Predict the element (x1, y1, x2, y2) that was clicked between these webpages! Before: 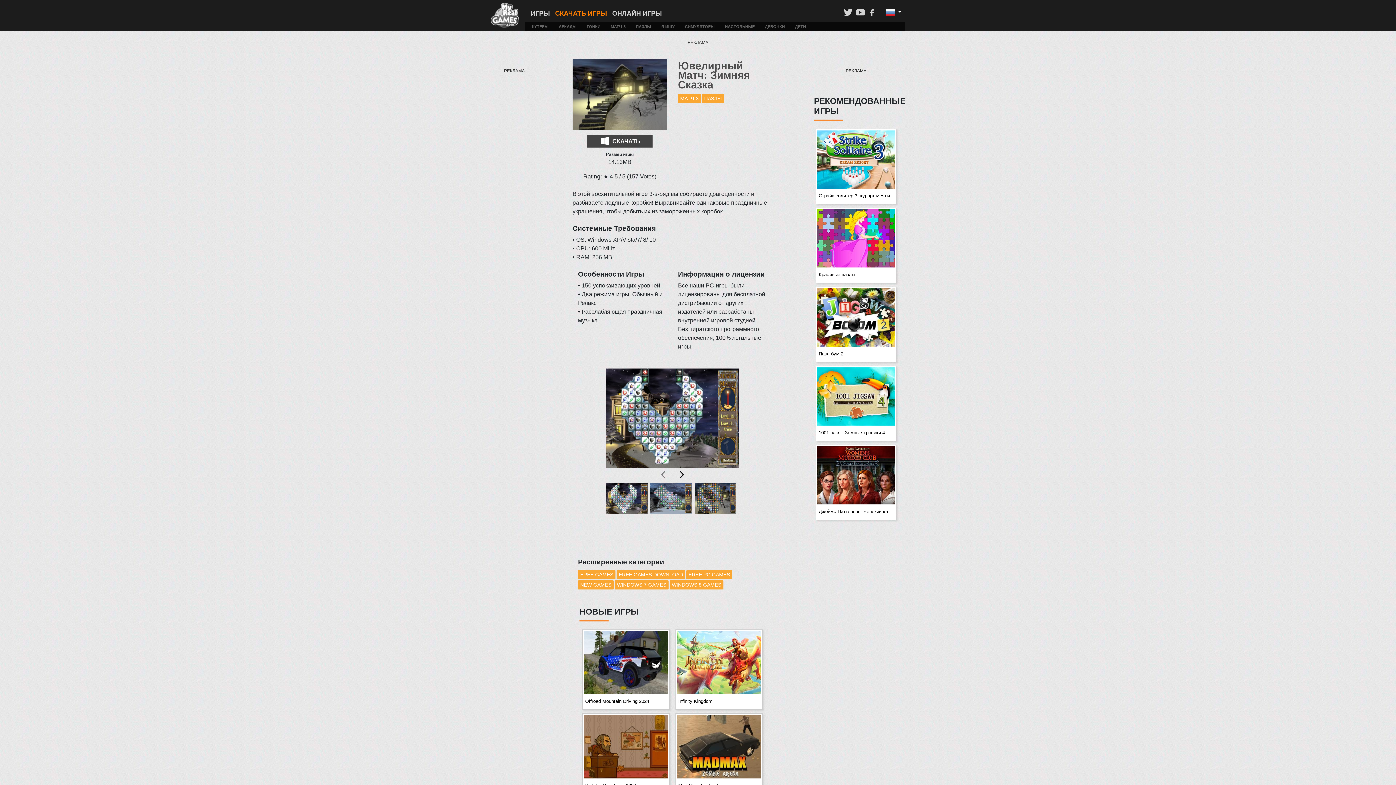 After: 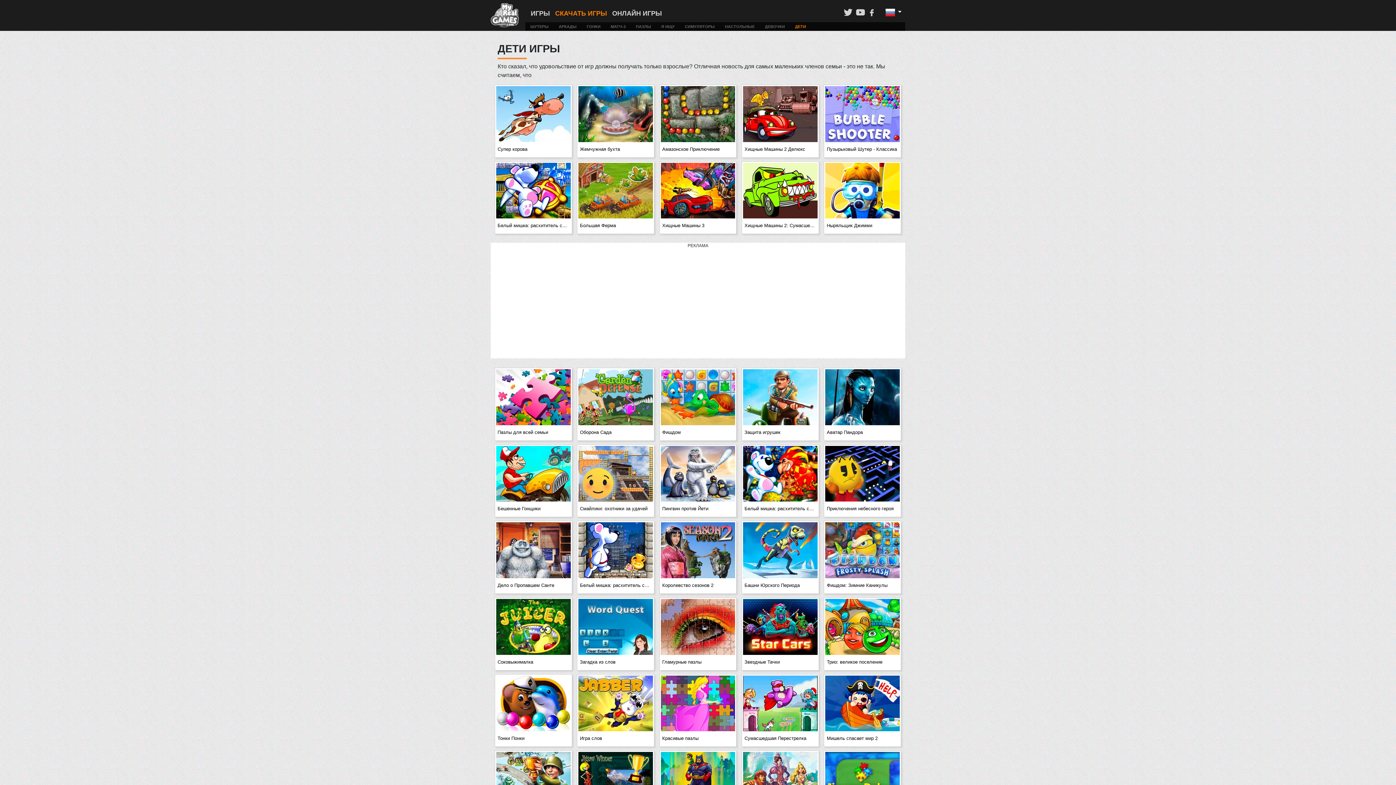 Action: bbox: (790, 22, 811, 30) label: ДЕТИ